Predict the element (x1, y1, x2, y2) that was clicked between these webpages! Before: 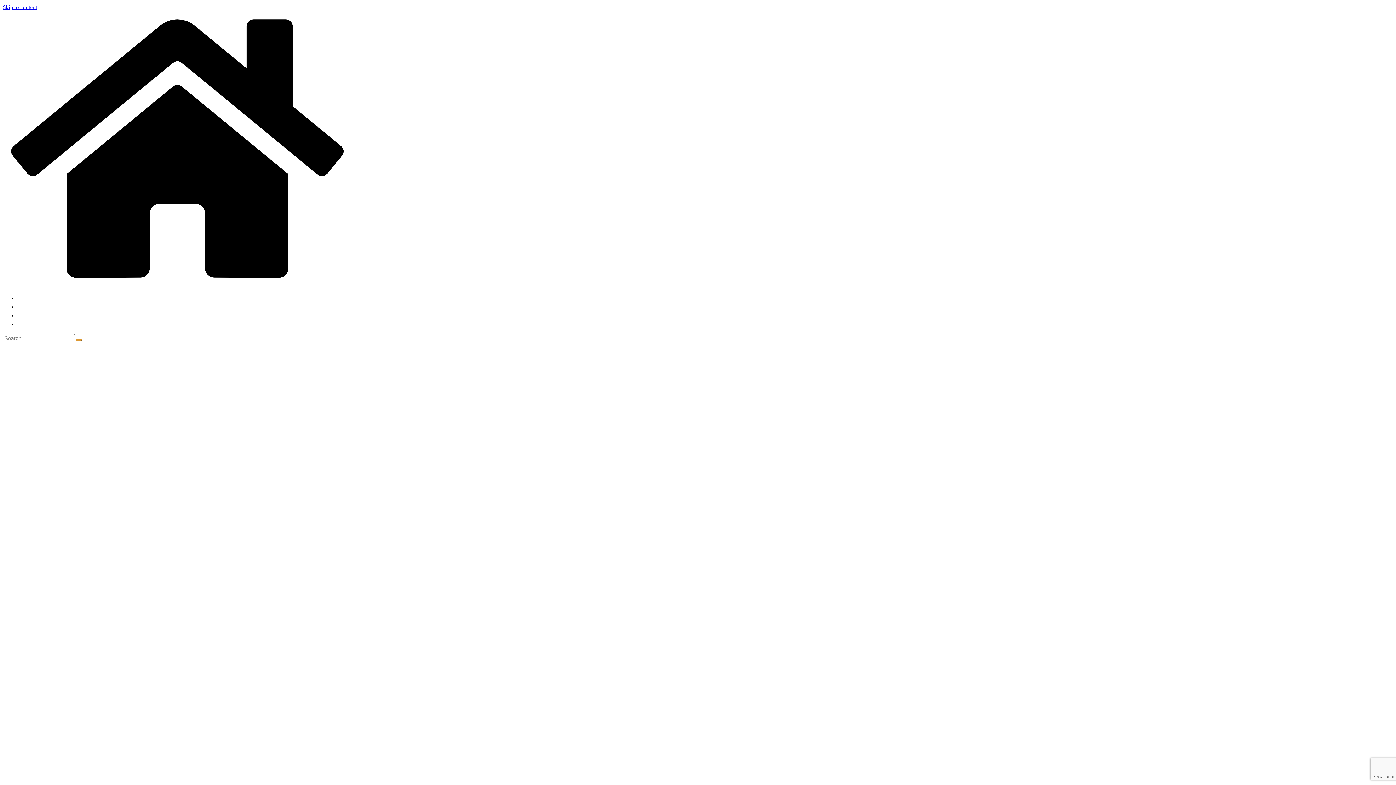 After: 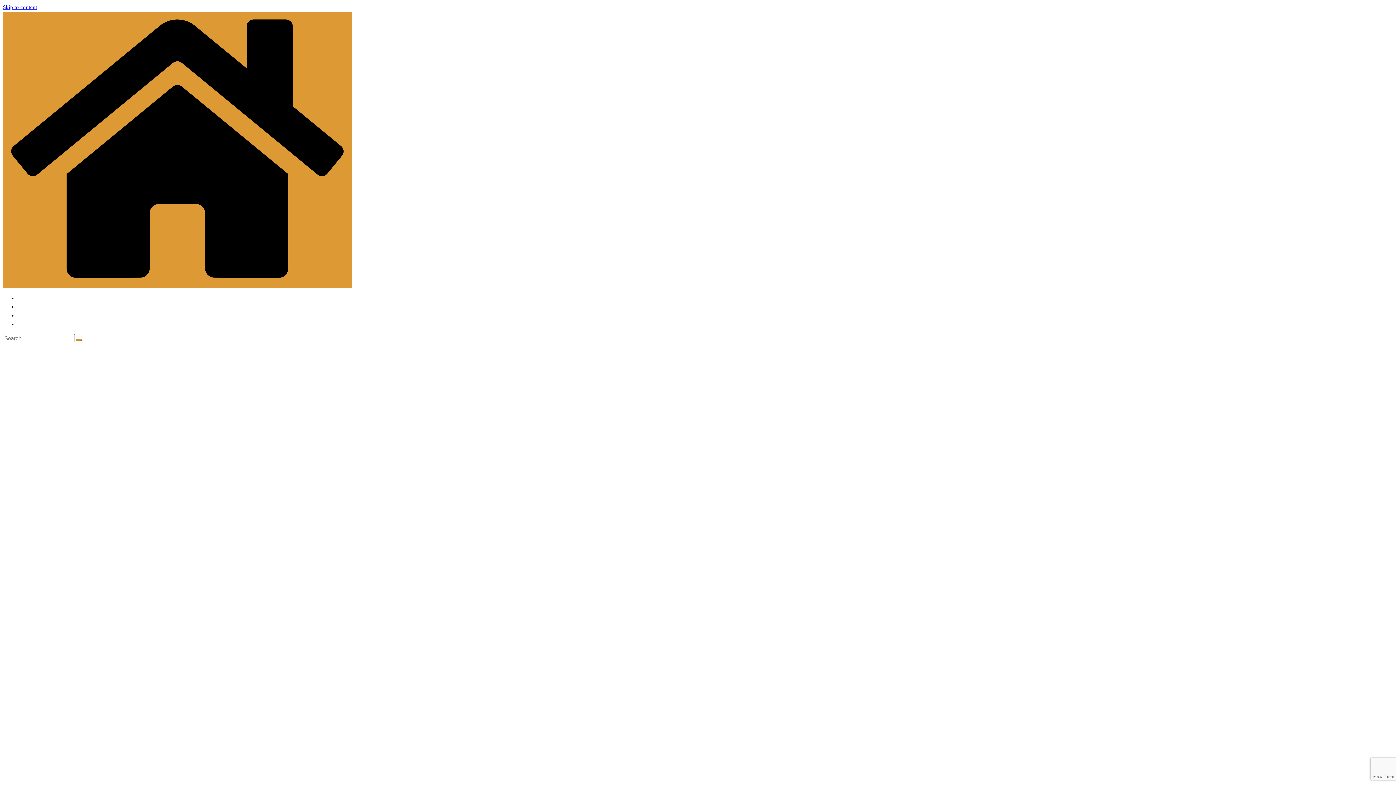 Action: bbox: (2, 281, 352, 287)